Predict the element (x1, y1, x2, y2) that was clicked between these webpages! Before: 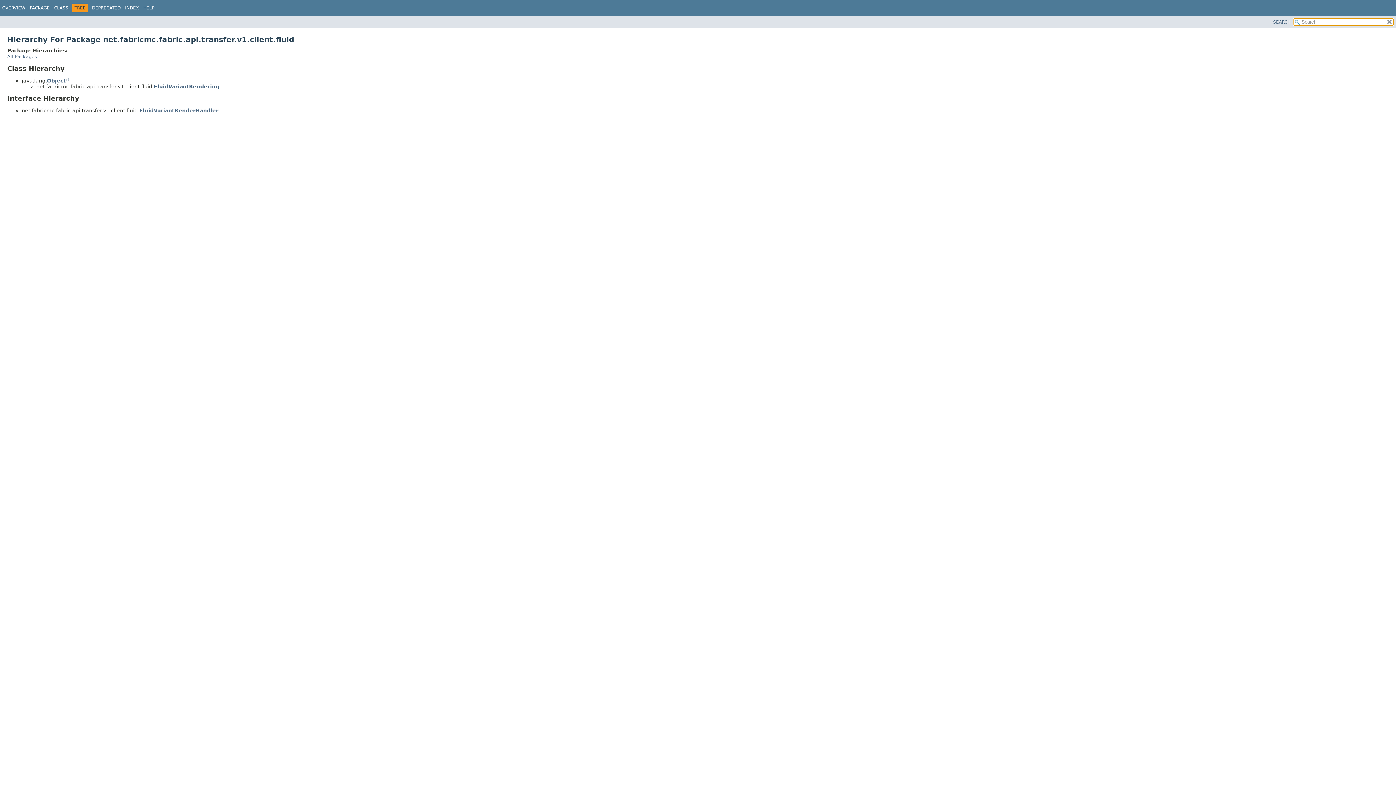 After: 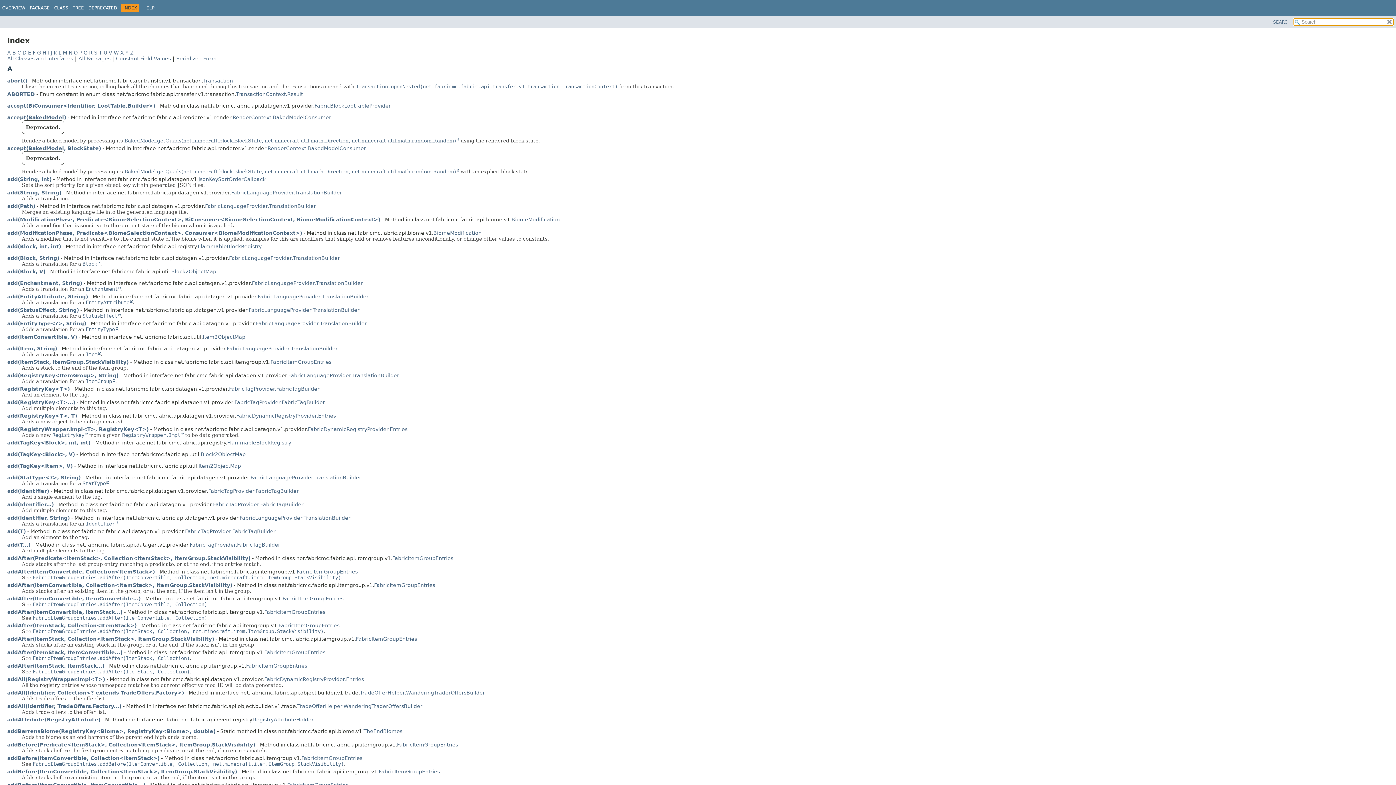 Action: bbox: (125, 5, 138, 10) label: INDEX